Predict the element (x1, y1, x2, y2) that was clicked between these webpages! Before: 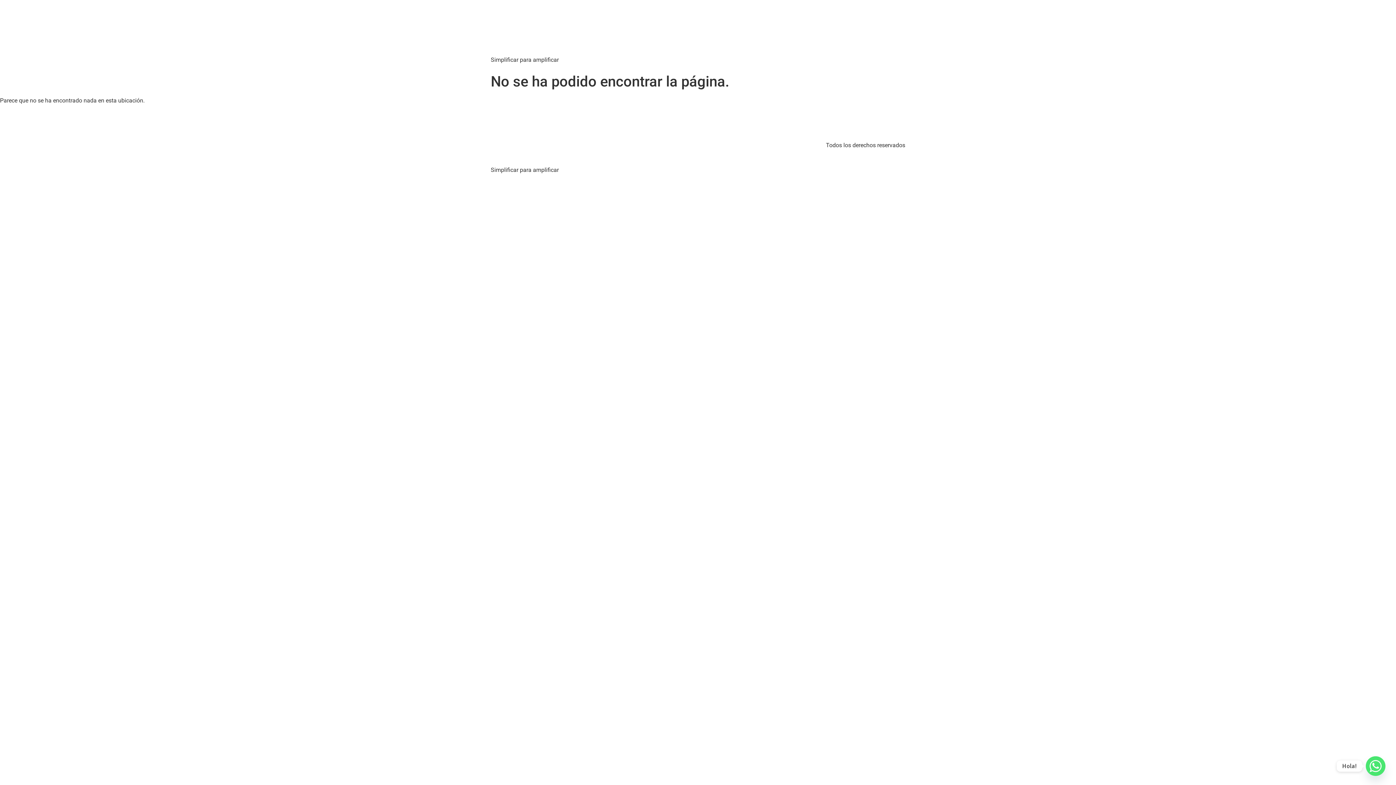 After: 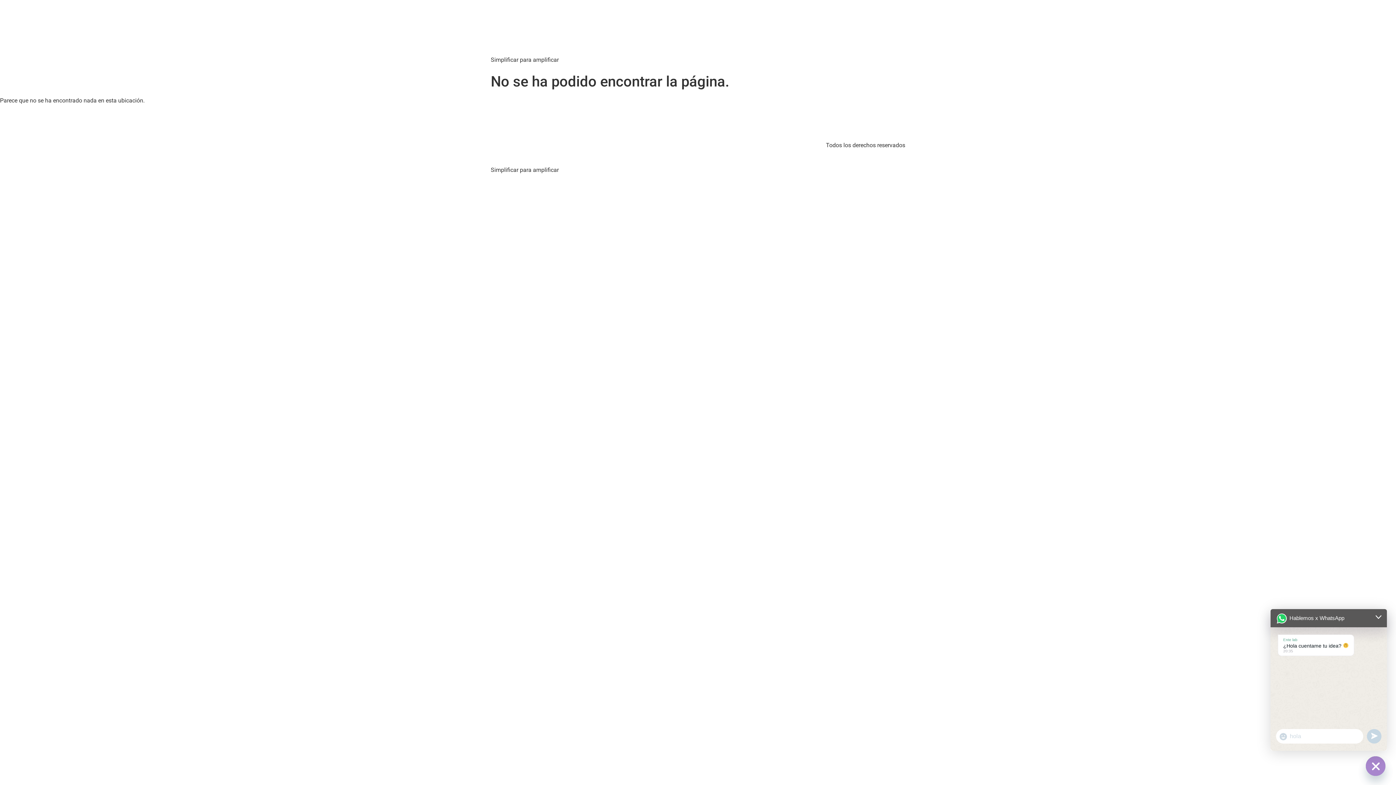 Action: bbox: (1366, 756, 1385, 776) label: Whatsapp